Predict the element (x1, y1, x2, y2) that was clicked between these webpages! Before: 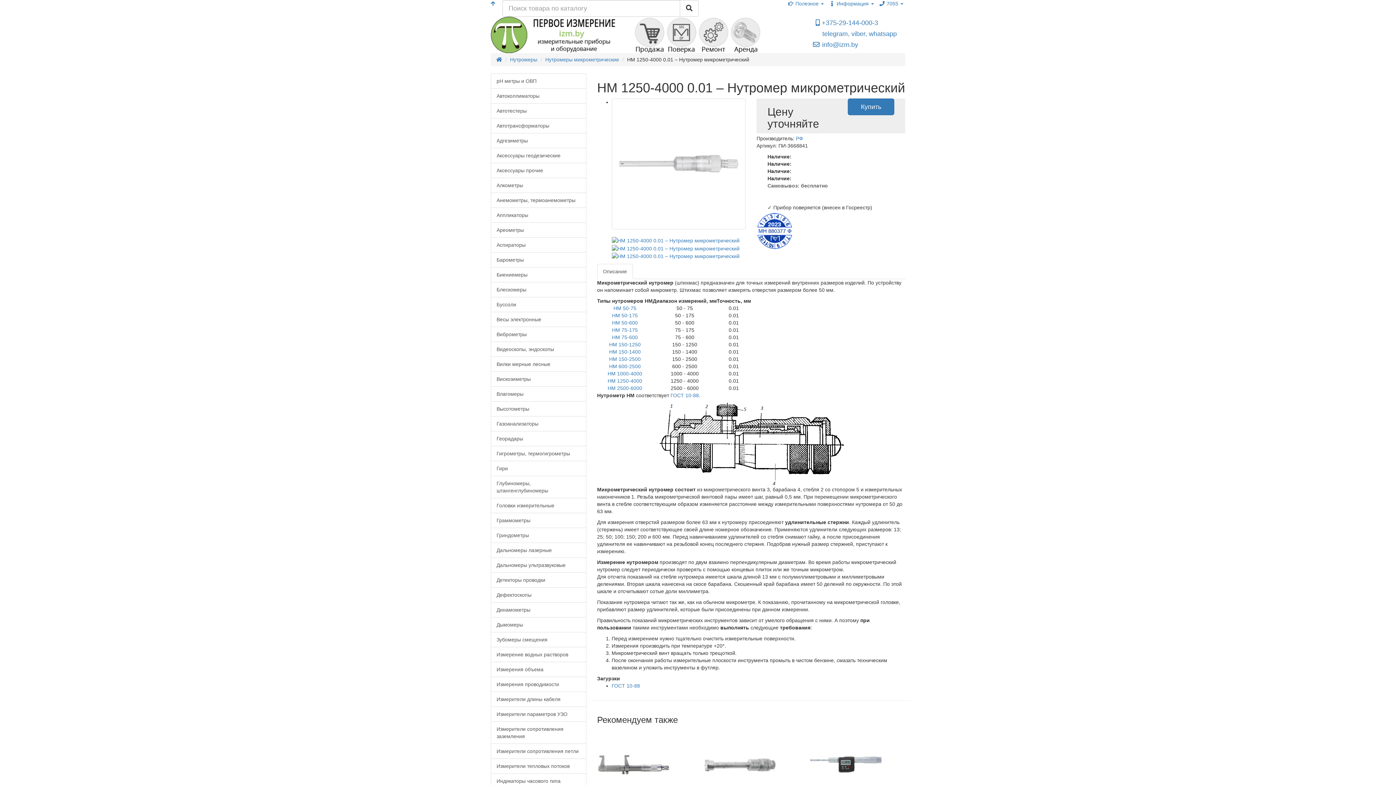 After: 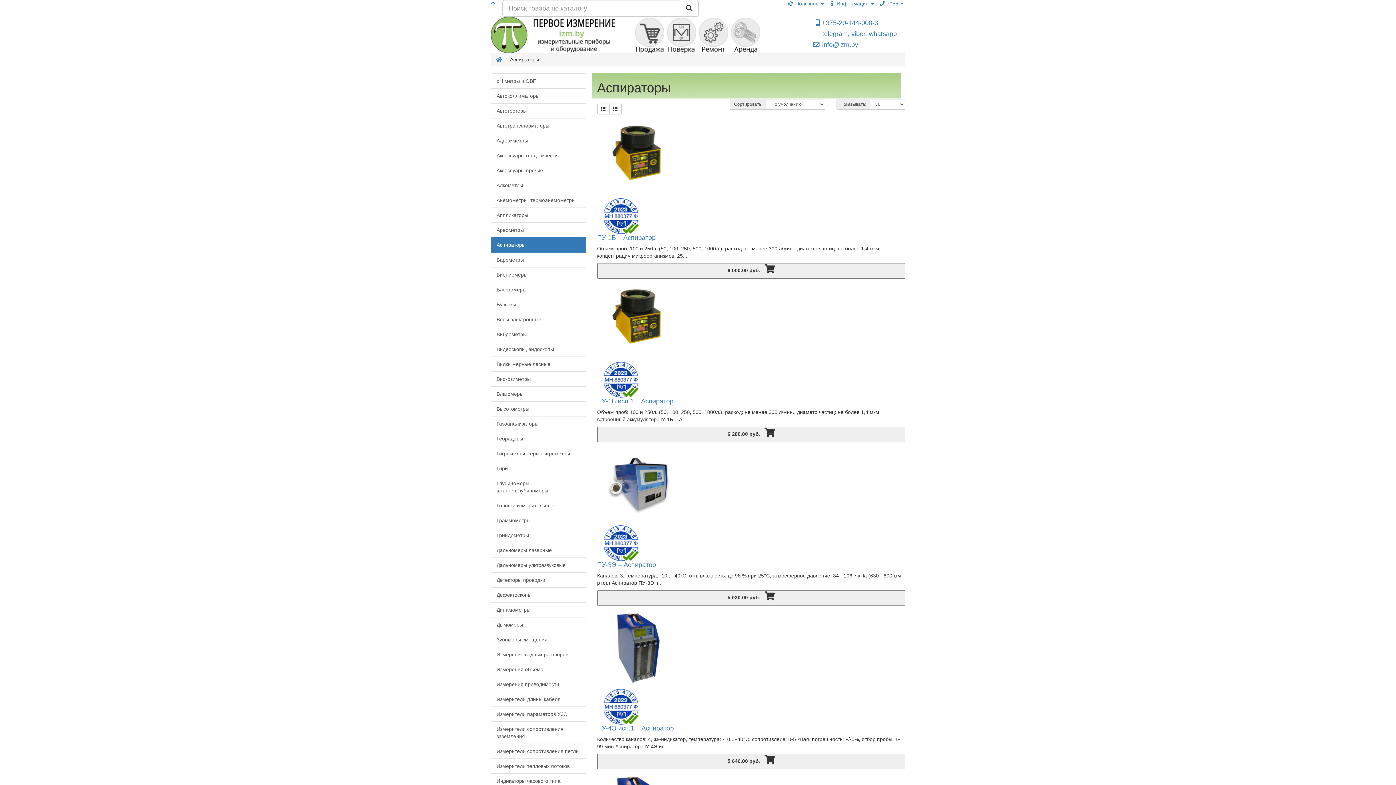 Action: bbox: (490, 237, 586, 252) label: Аспираторы